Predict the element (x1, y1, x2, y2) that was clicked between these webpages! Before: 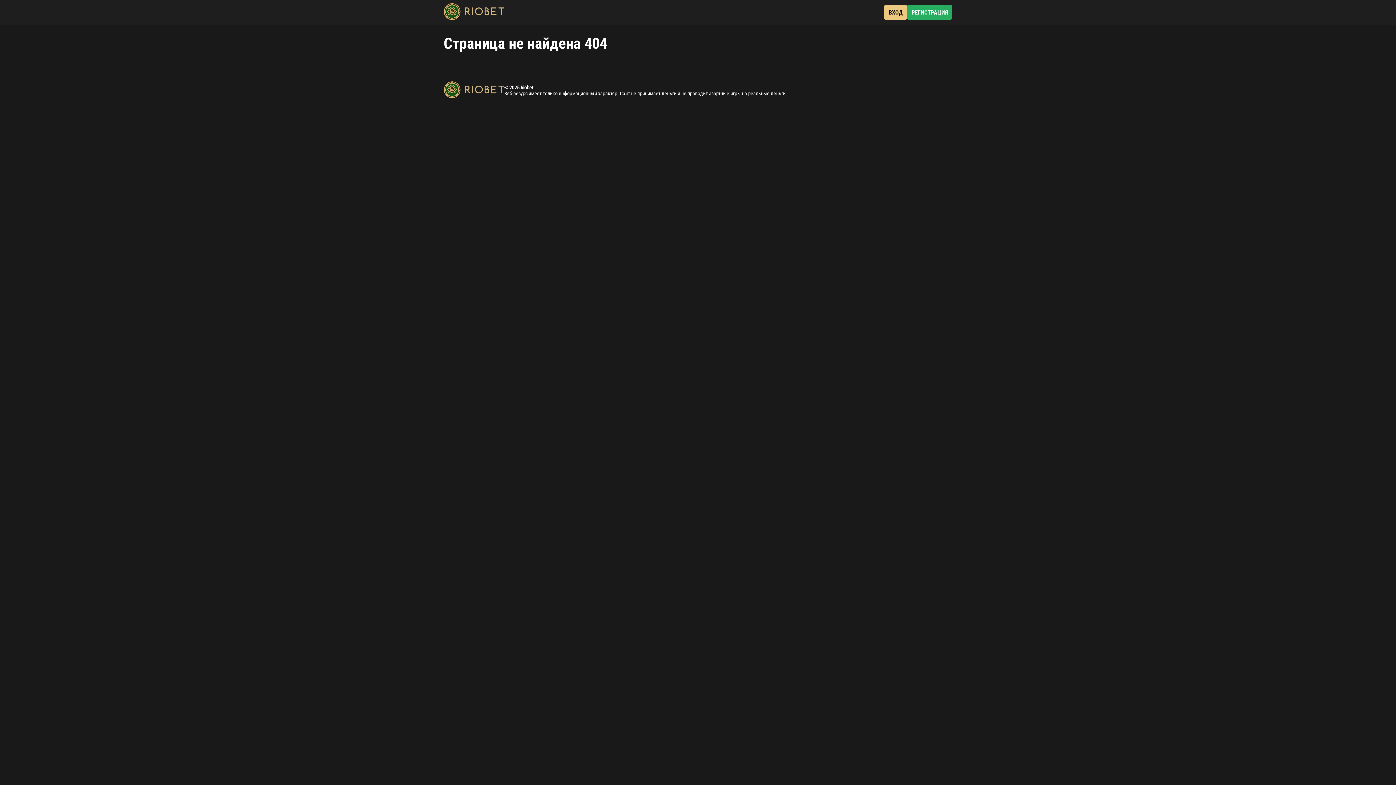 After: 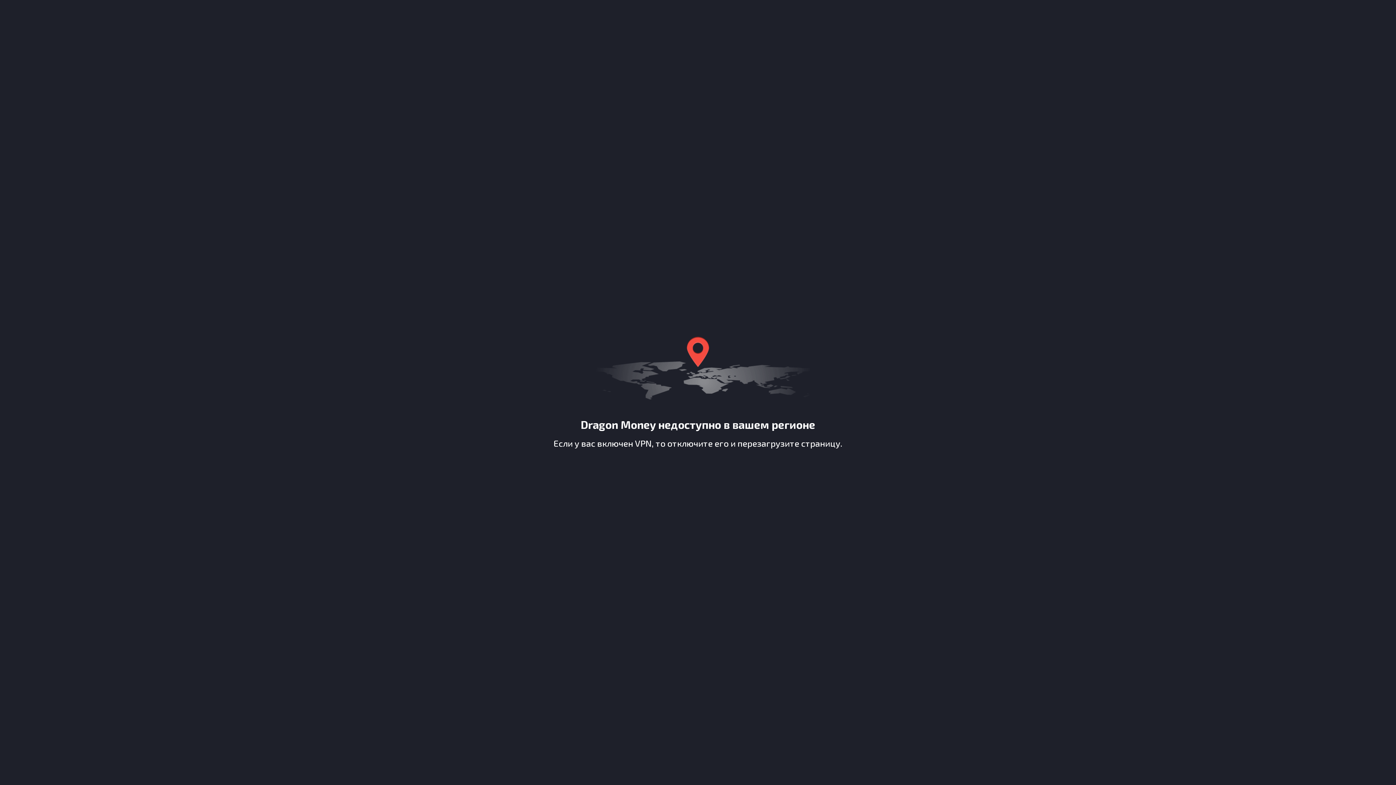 Action: bbox: (884, 5, 907, 19) label: ВХОД